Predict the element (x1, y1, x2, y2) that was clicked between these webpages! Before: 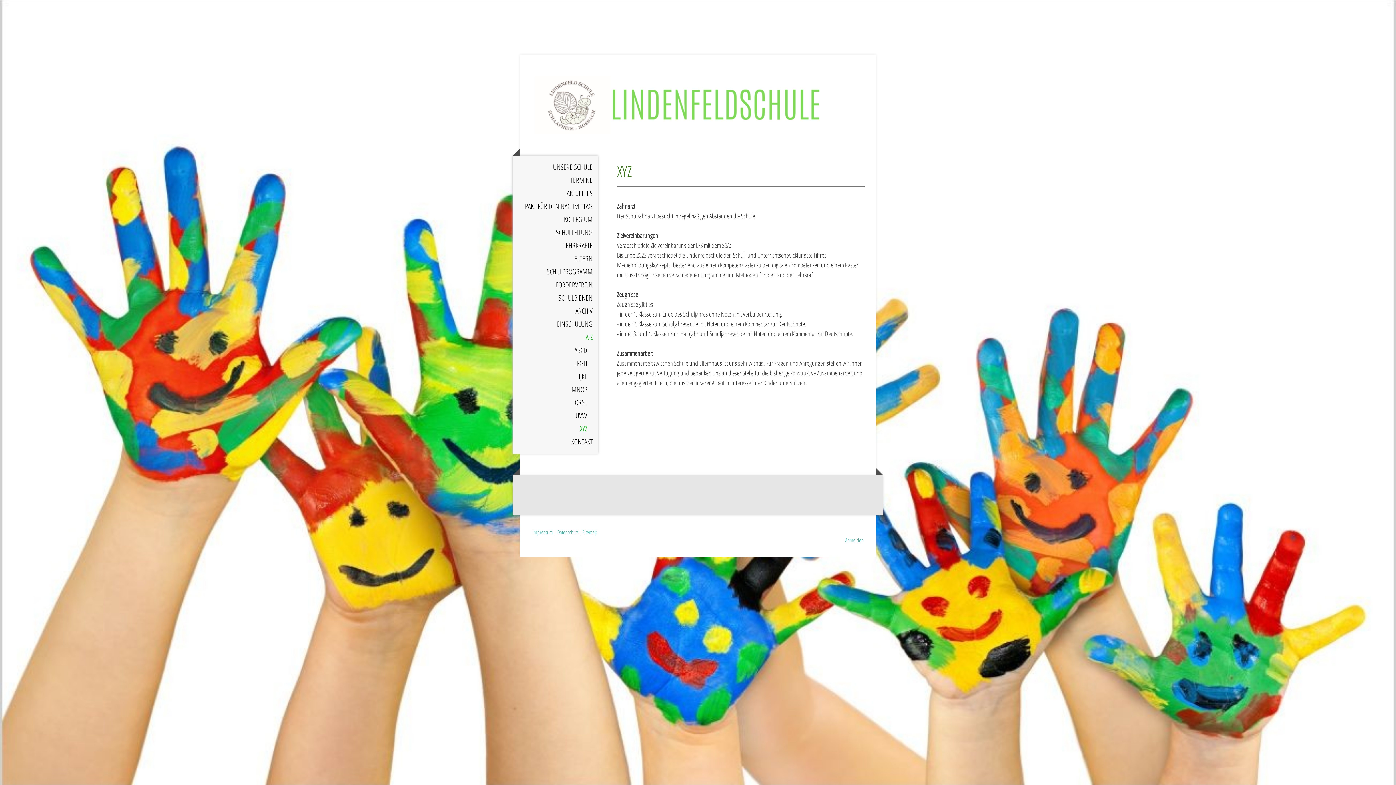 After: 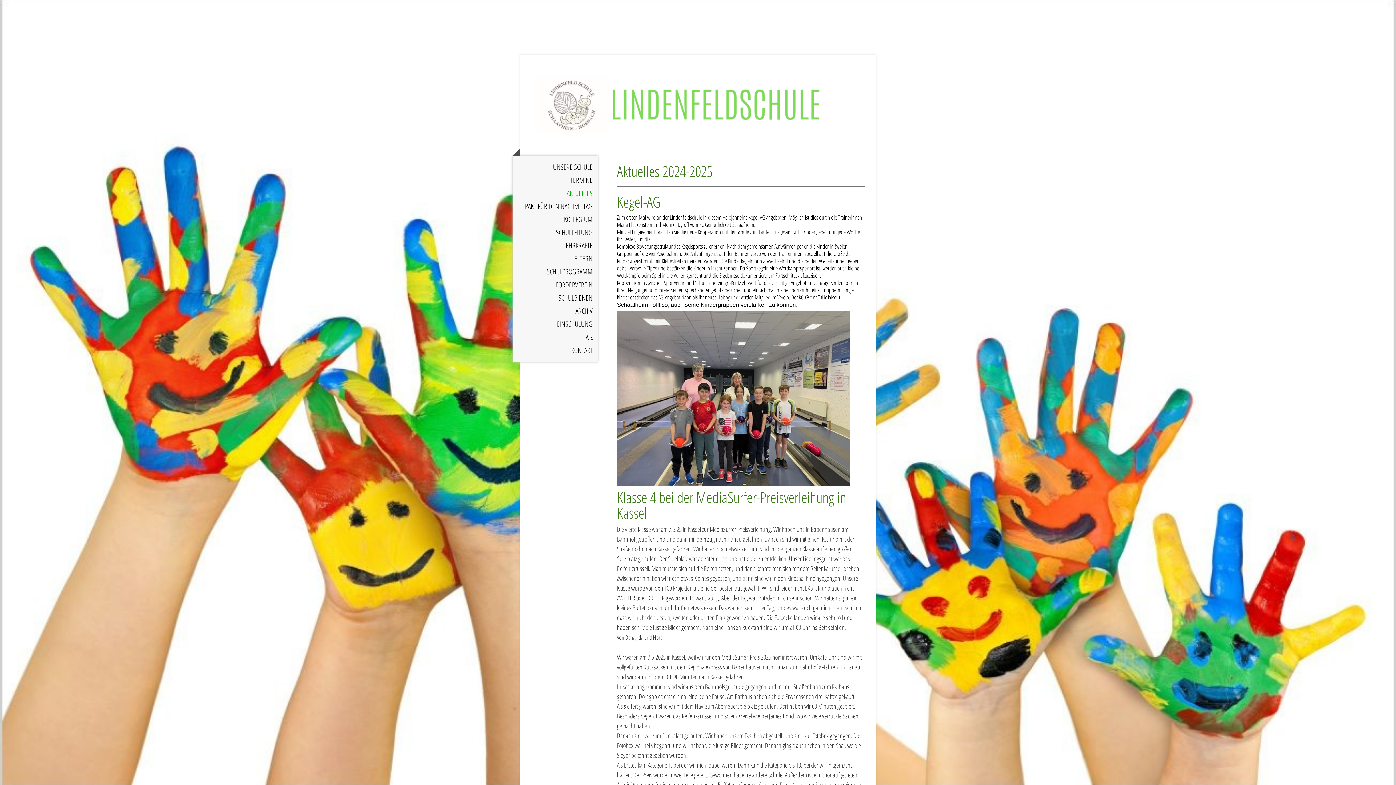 Action: label: AKTUELLES bbox: (512, 186, 598, 199)